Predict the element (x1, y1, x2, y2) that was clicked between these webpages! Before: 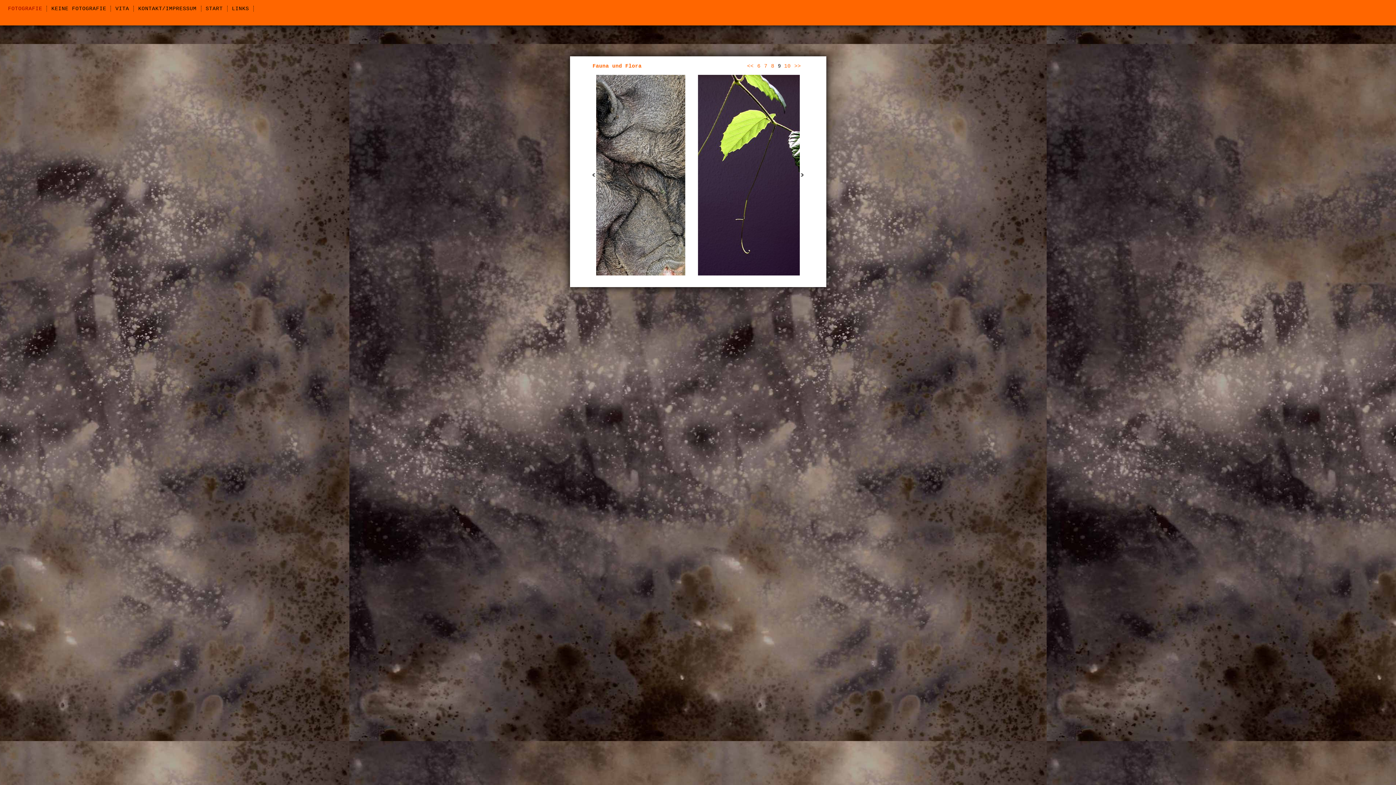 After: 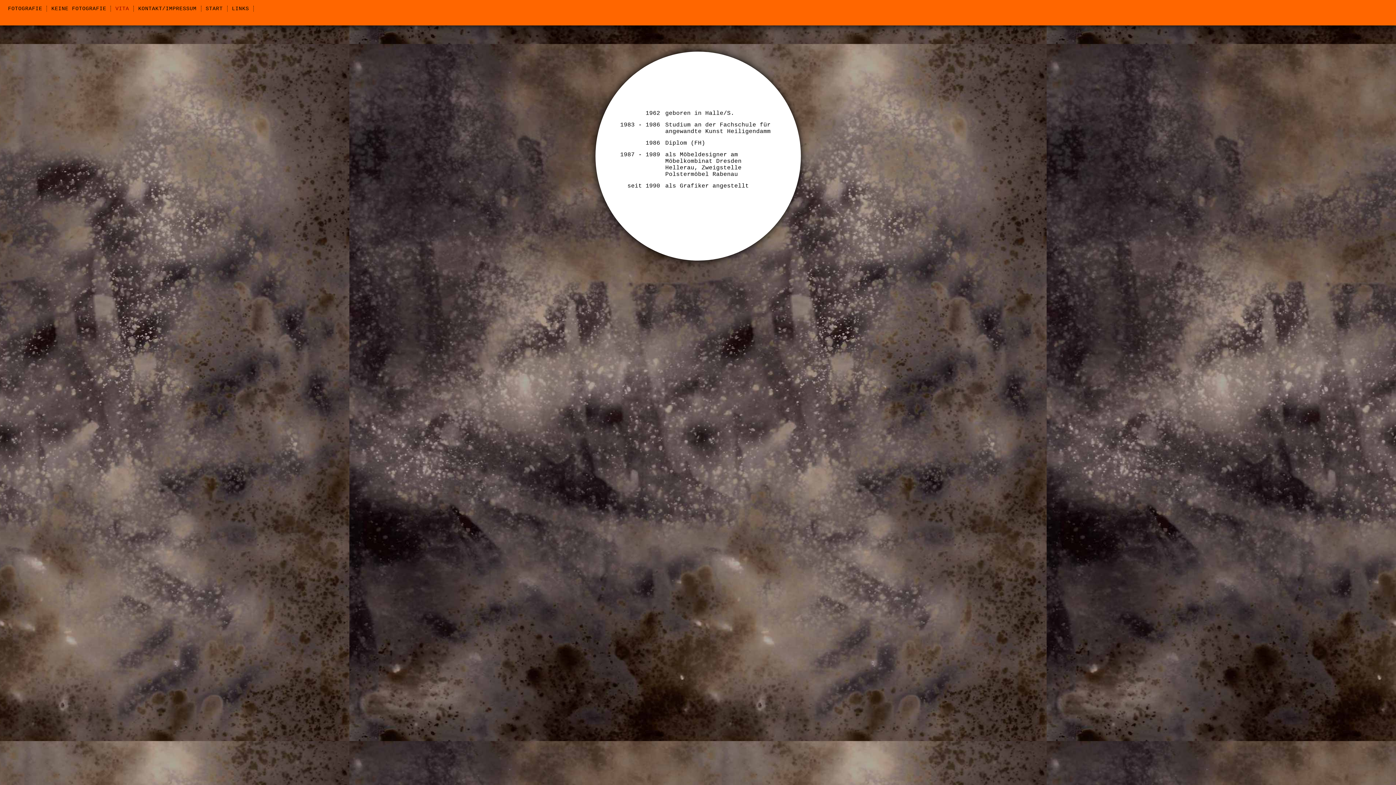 Action: label: VITA bbox: (115, 5, 129, 11)